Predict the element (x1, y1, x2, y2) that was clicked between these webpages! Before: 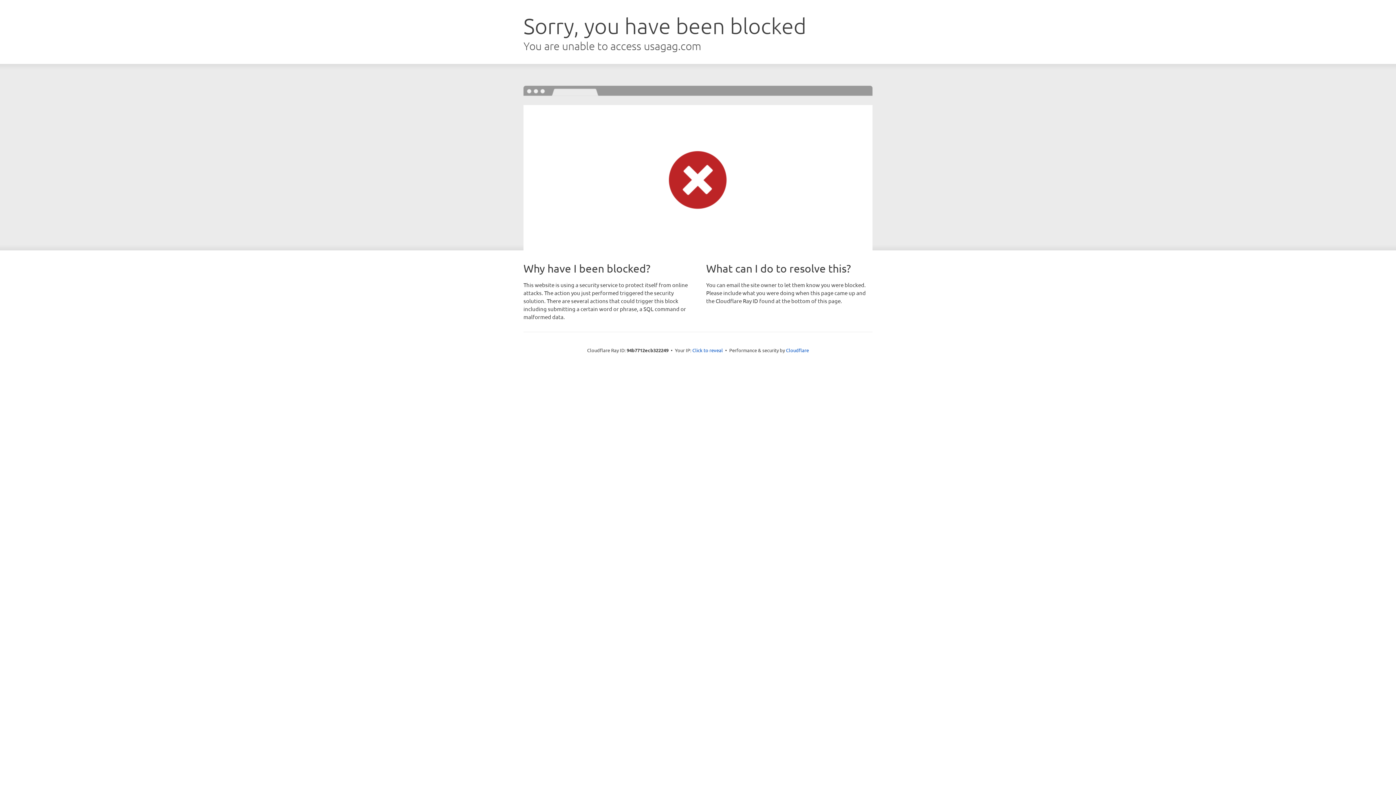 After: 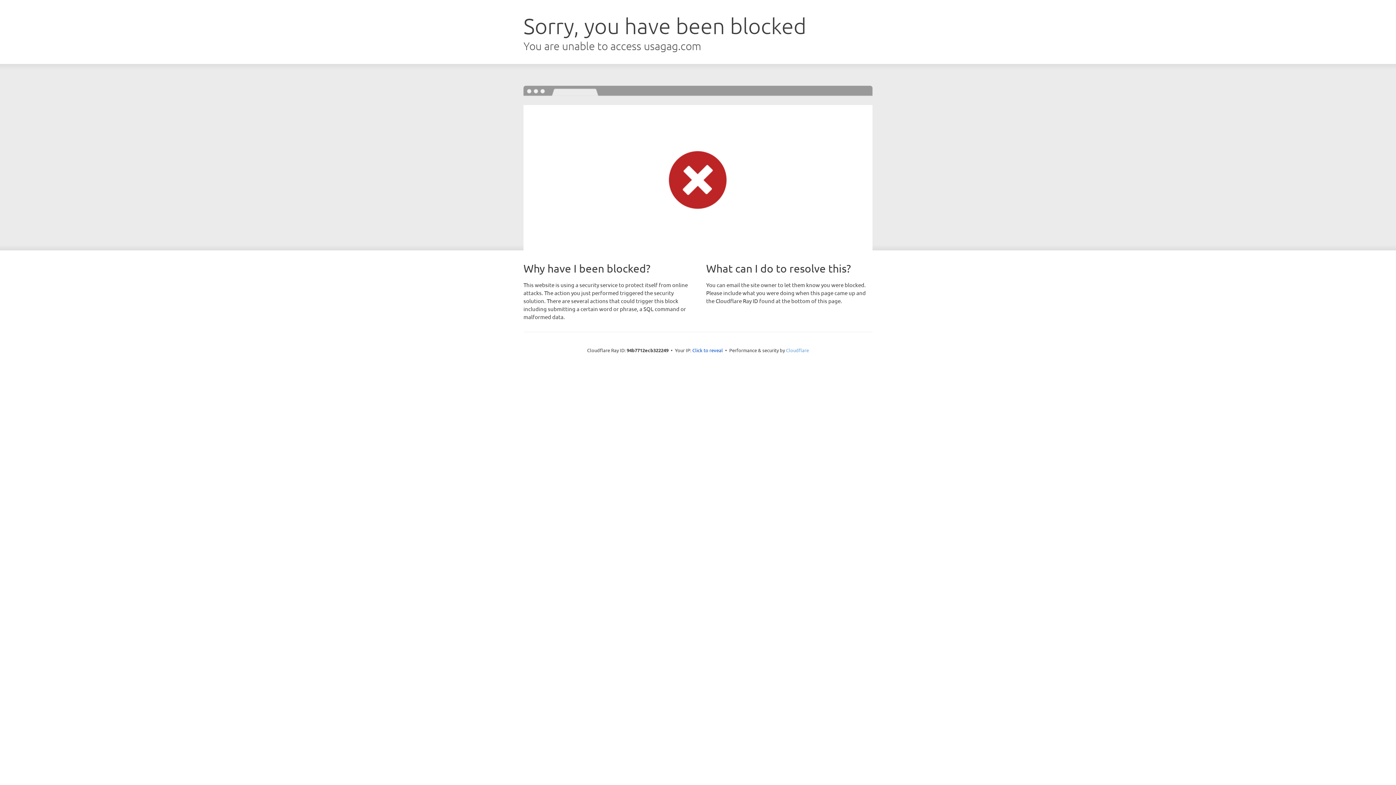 Action: label: Cloudflare bbox: (786, 347, 809, 353)